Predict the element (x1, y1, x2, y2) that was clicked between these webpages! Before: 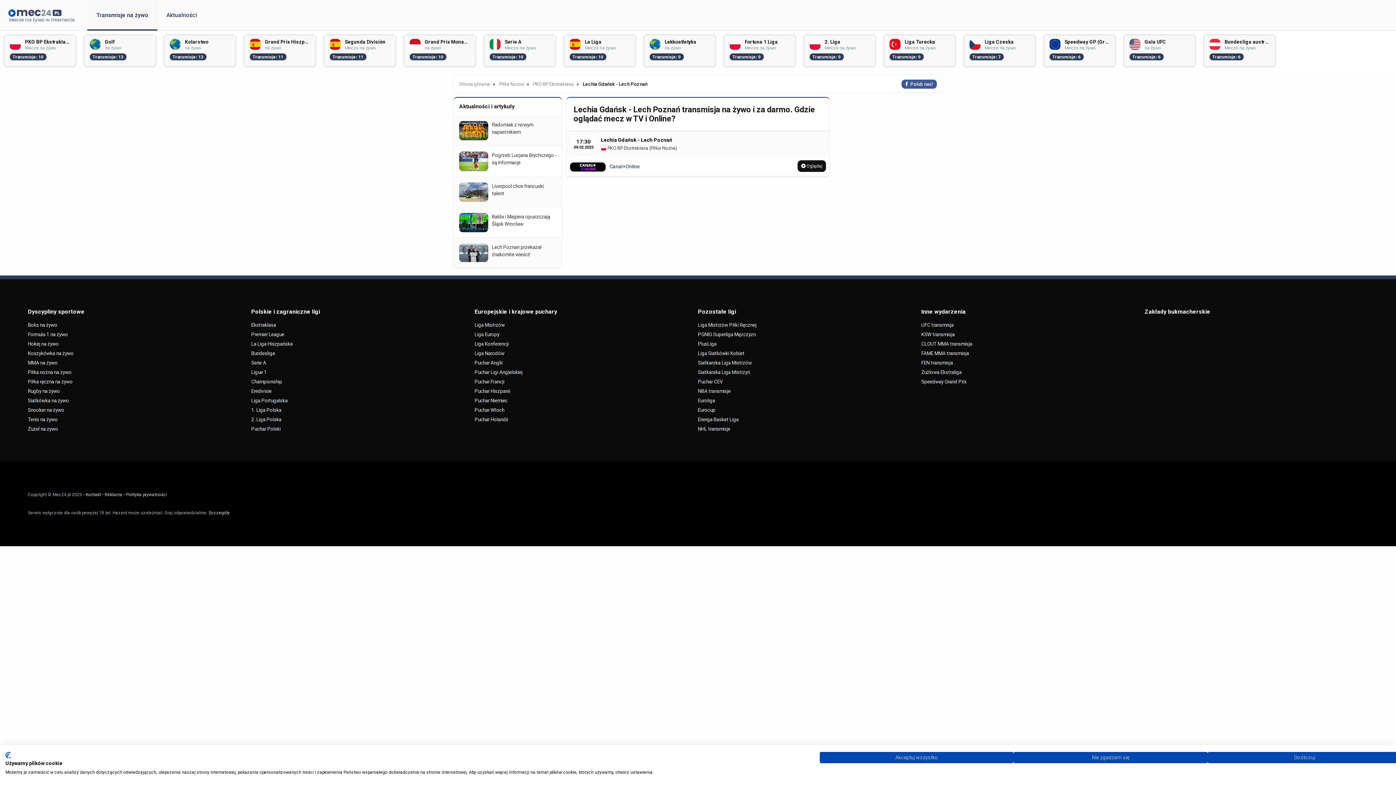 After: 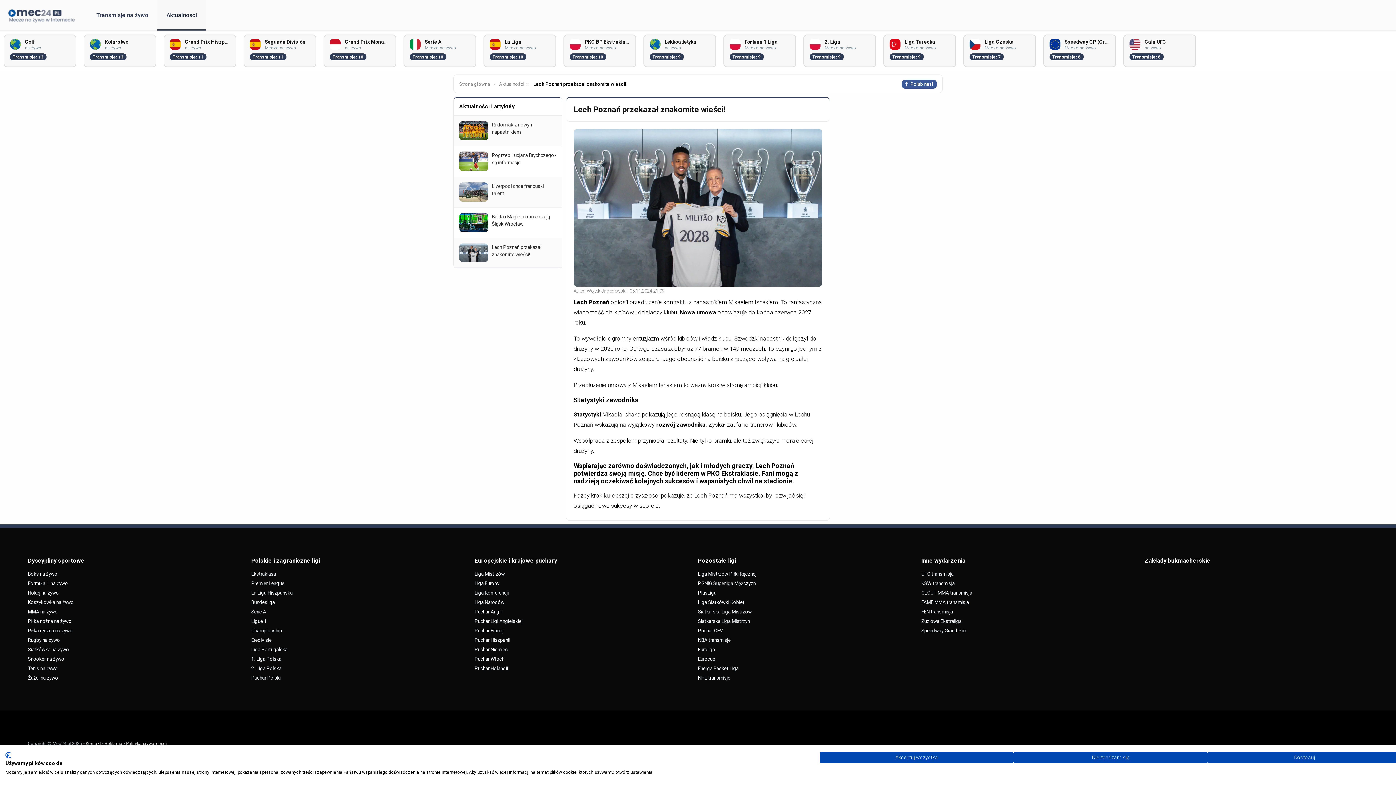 Action: label: Lech Poznań przekazał znakomite wieści! bbox: (453, 238, 562, 268)